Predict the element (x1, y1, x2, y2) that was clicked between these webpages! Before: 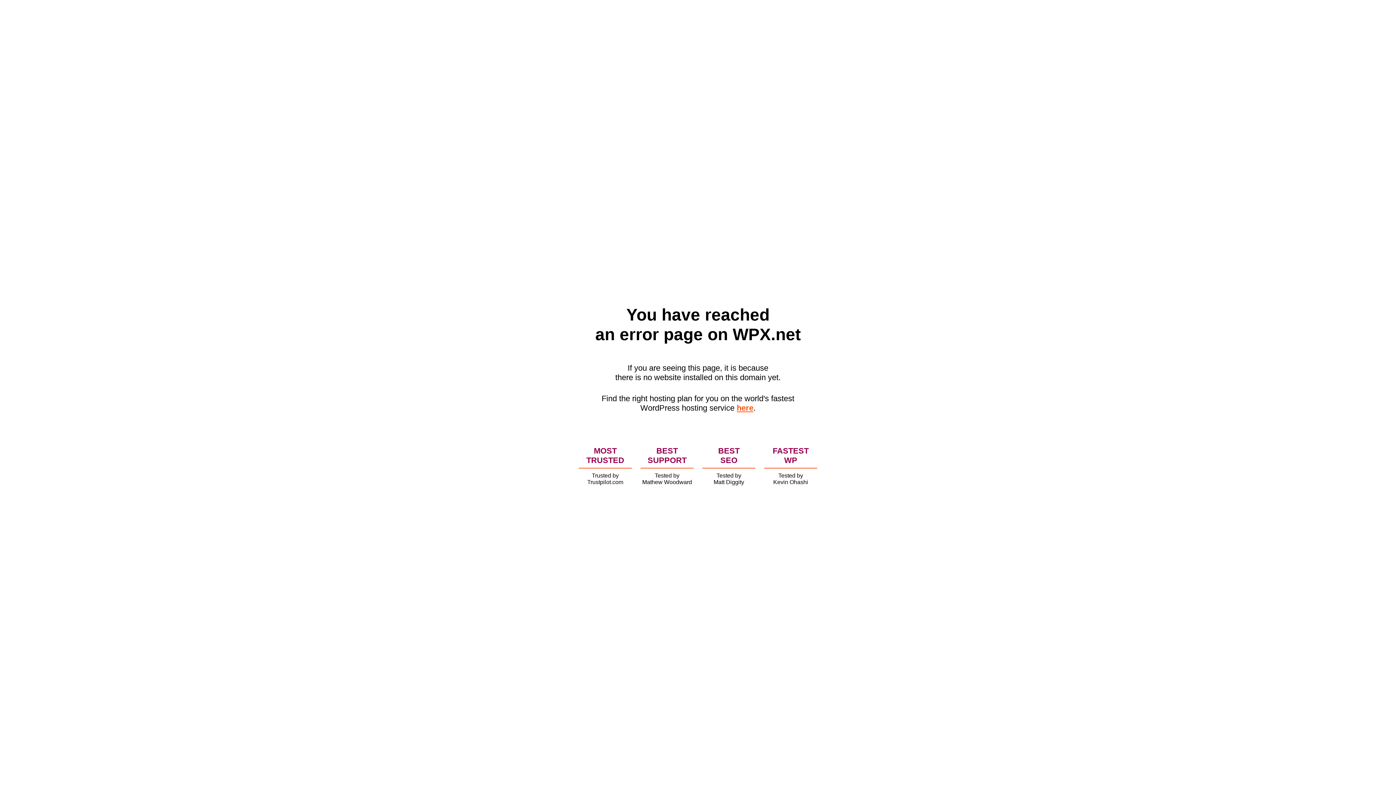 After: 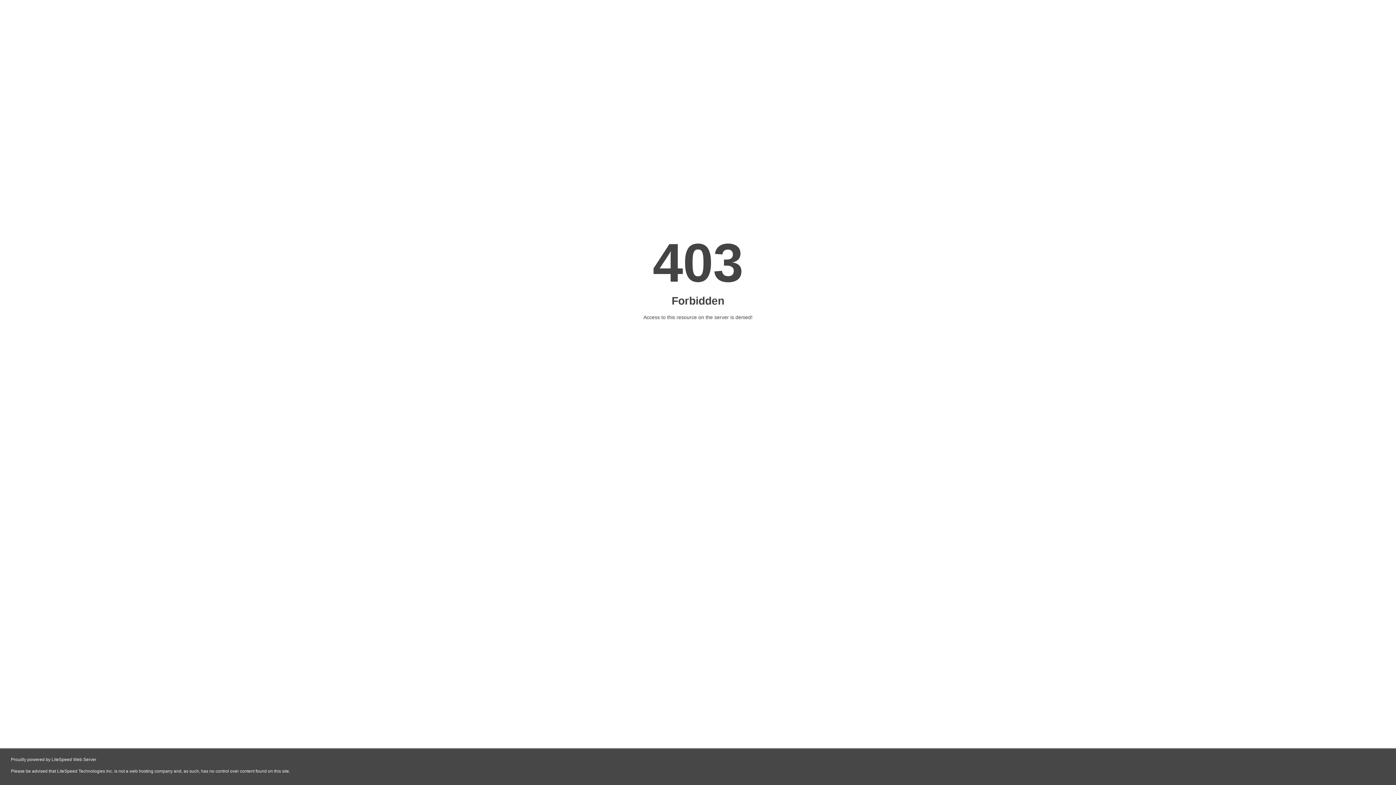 Action: bbox: (736, 403, 753, 412) label: here